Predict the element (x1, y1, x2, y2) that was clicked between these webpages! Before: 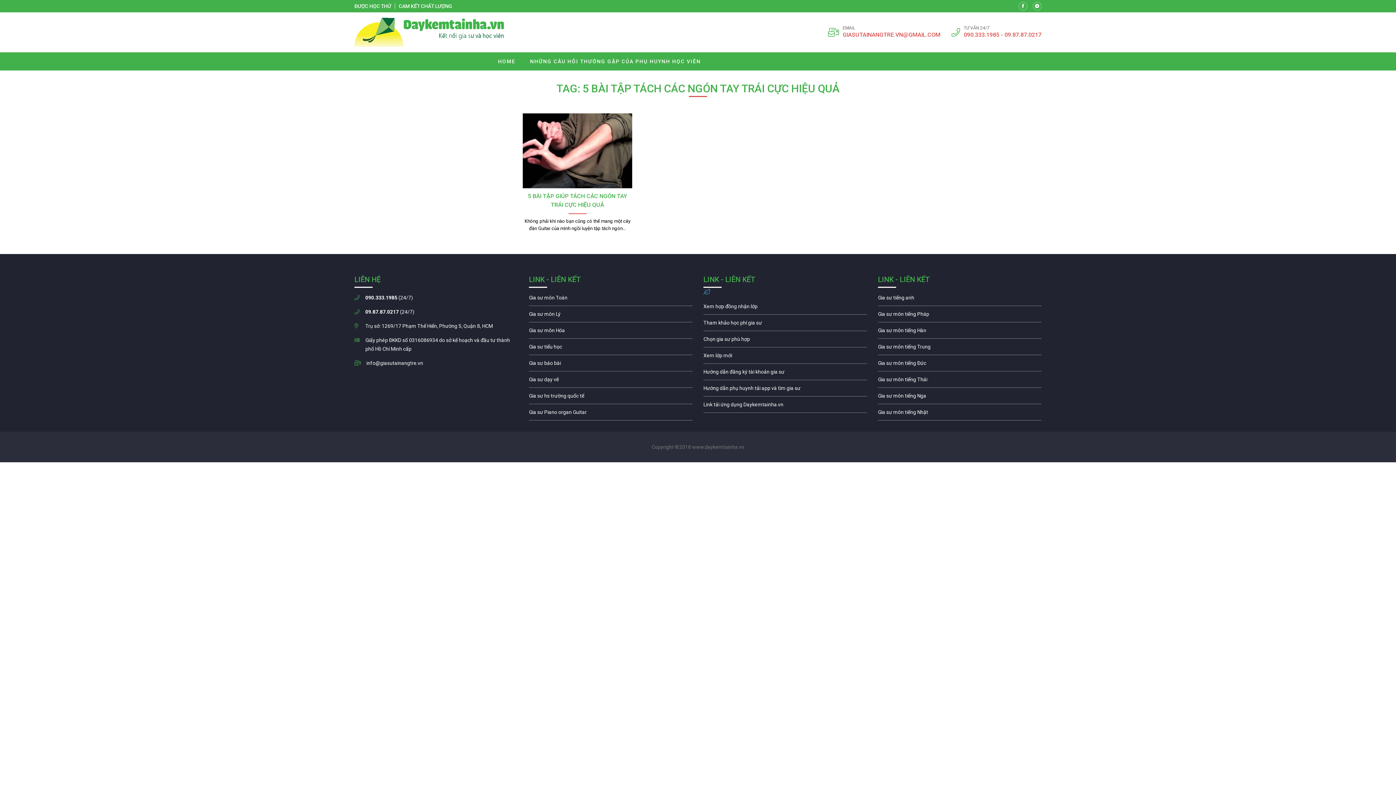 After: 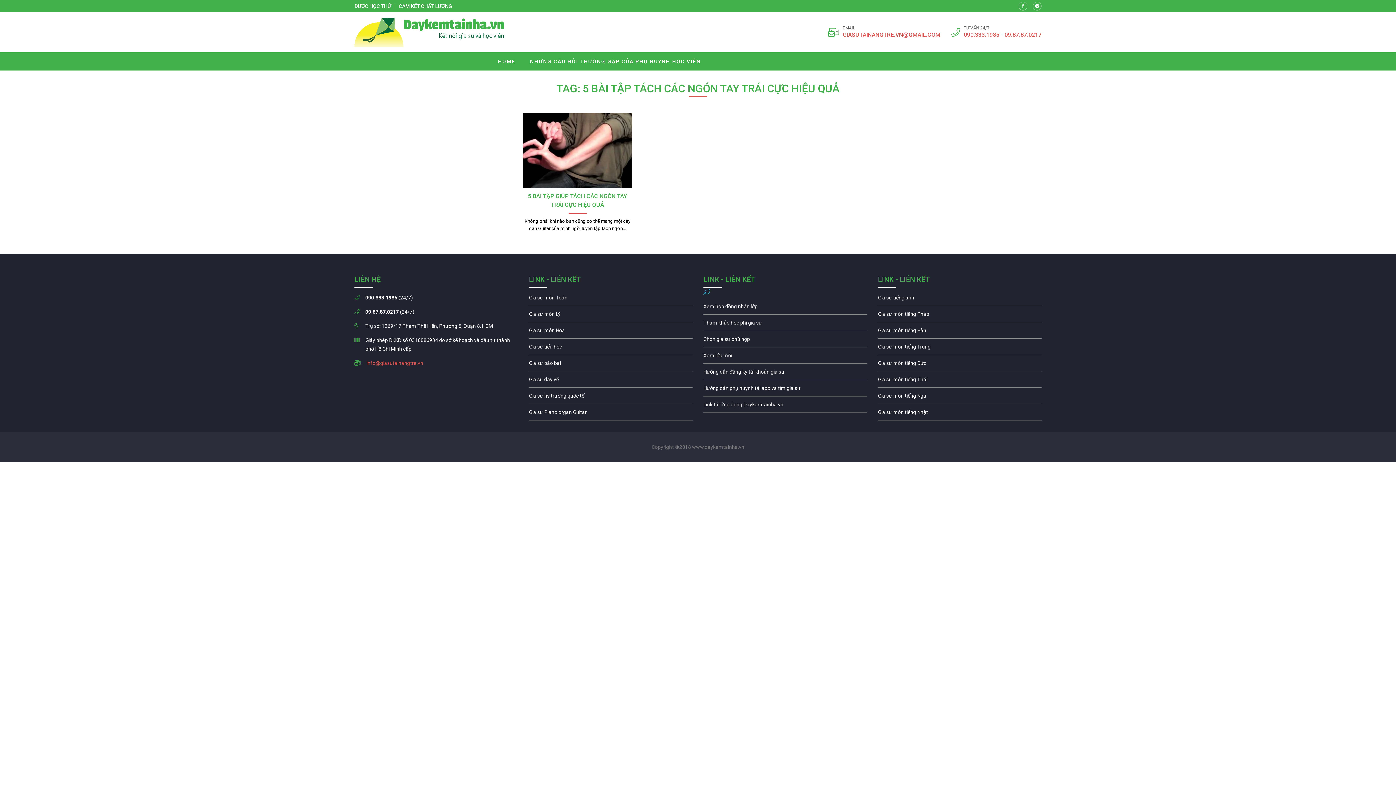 Action: bbox: (366, 360, 423, 366) label: info@giasutainangtre.vn